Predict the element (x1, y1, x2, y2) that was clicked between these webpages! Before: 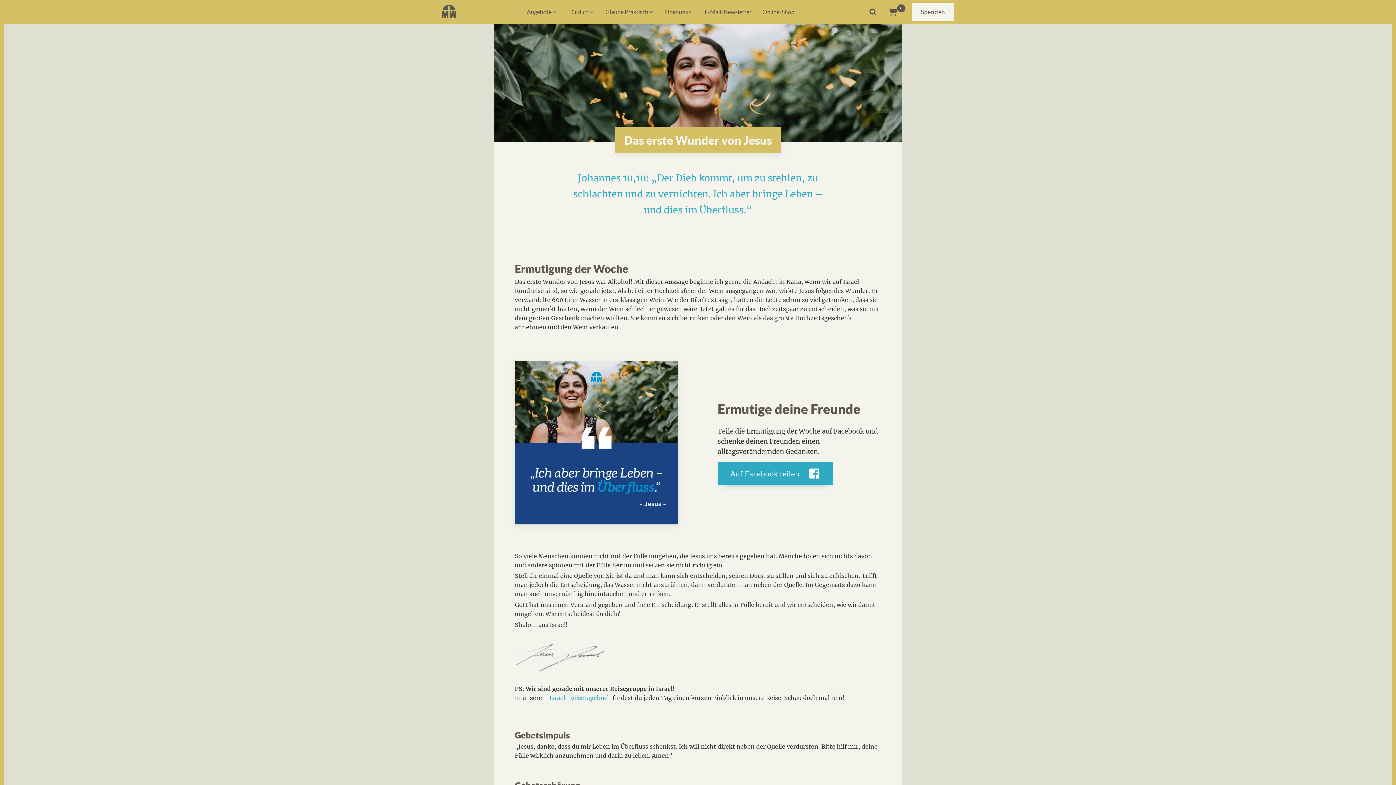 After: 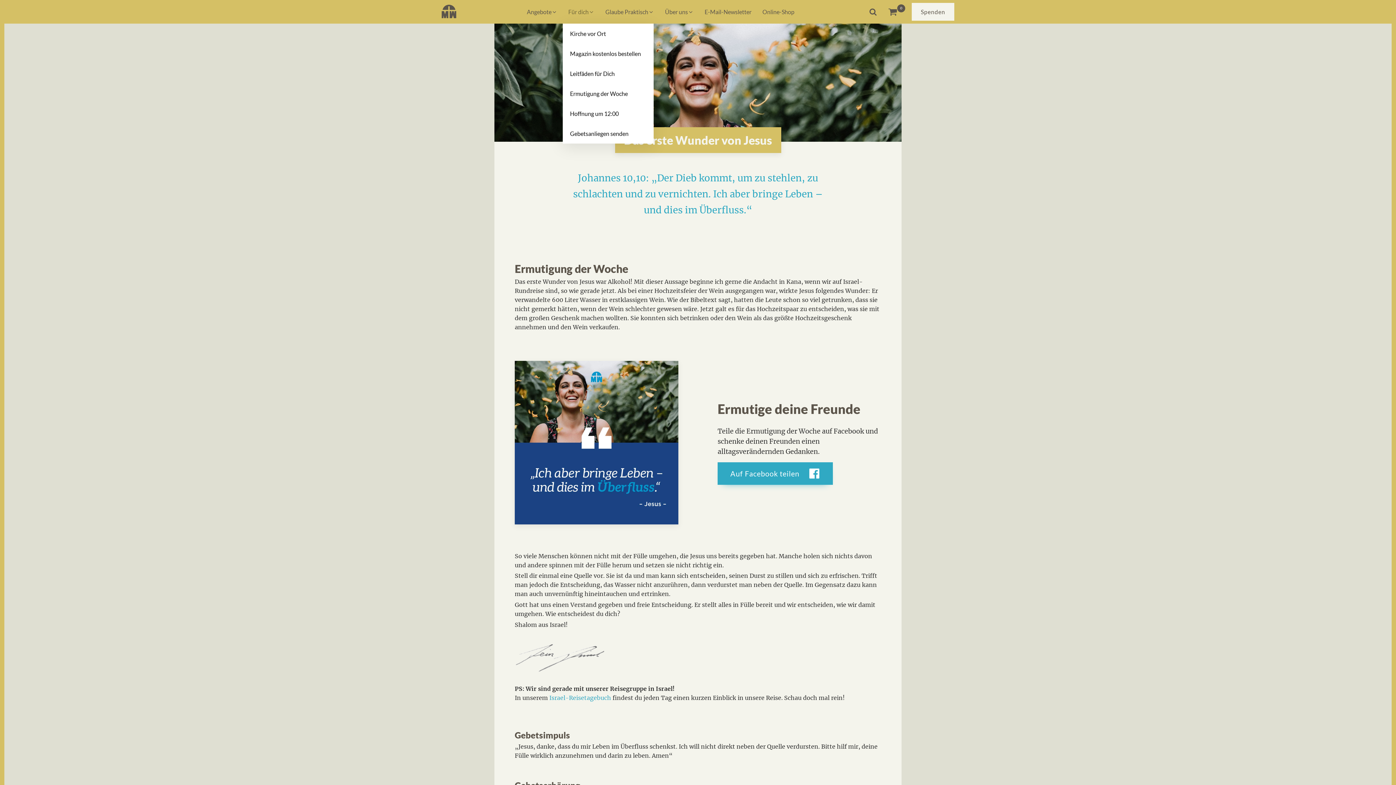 Action: bbox: (562, 5, 600, 18) label: Für dich